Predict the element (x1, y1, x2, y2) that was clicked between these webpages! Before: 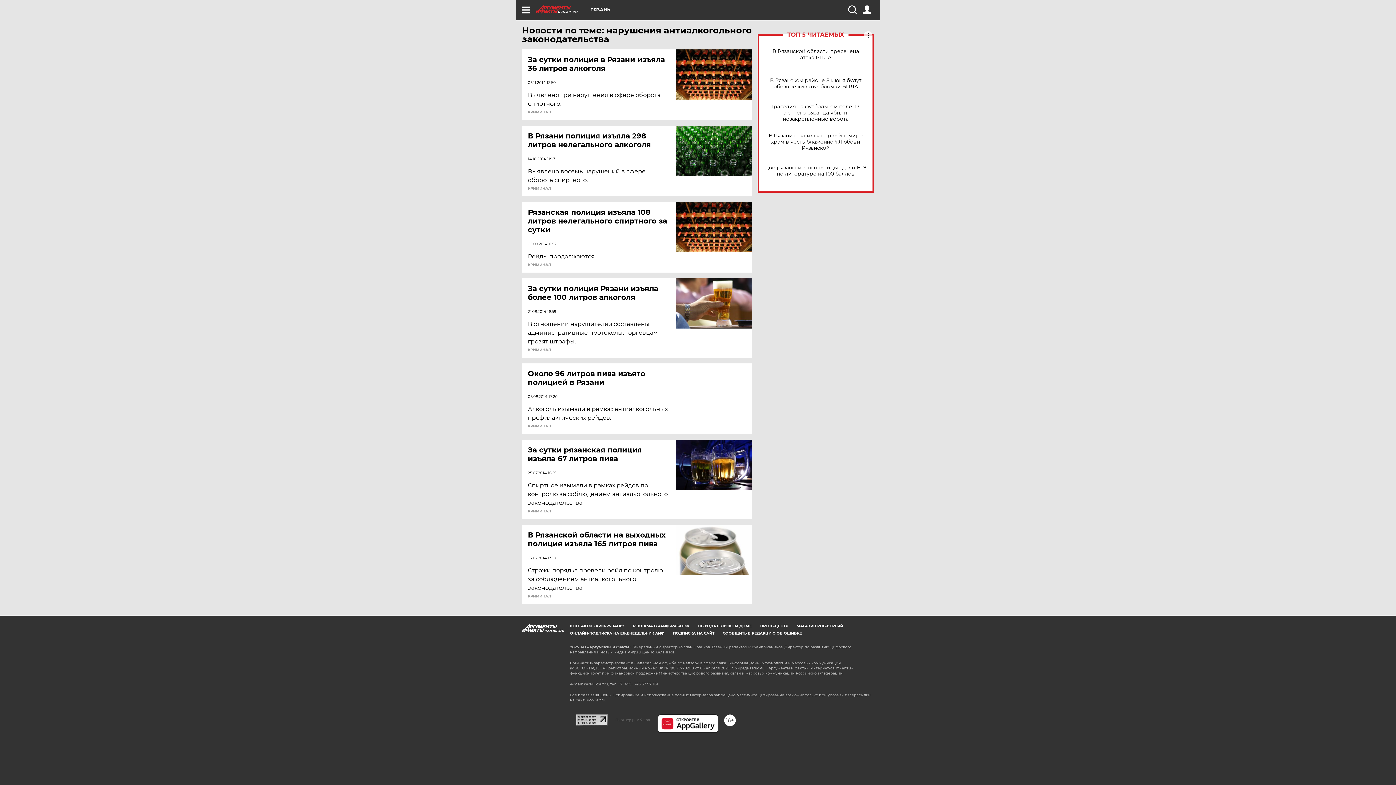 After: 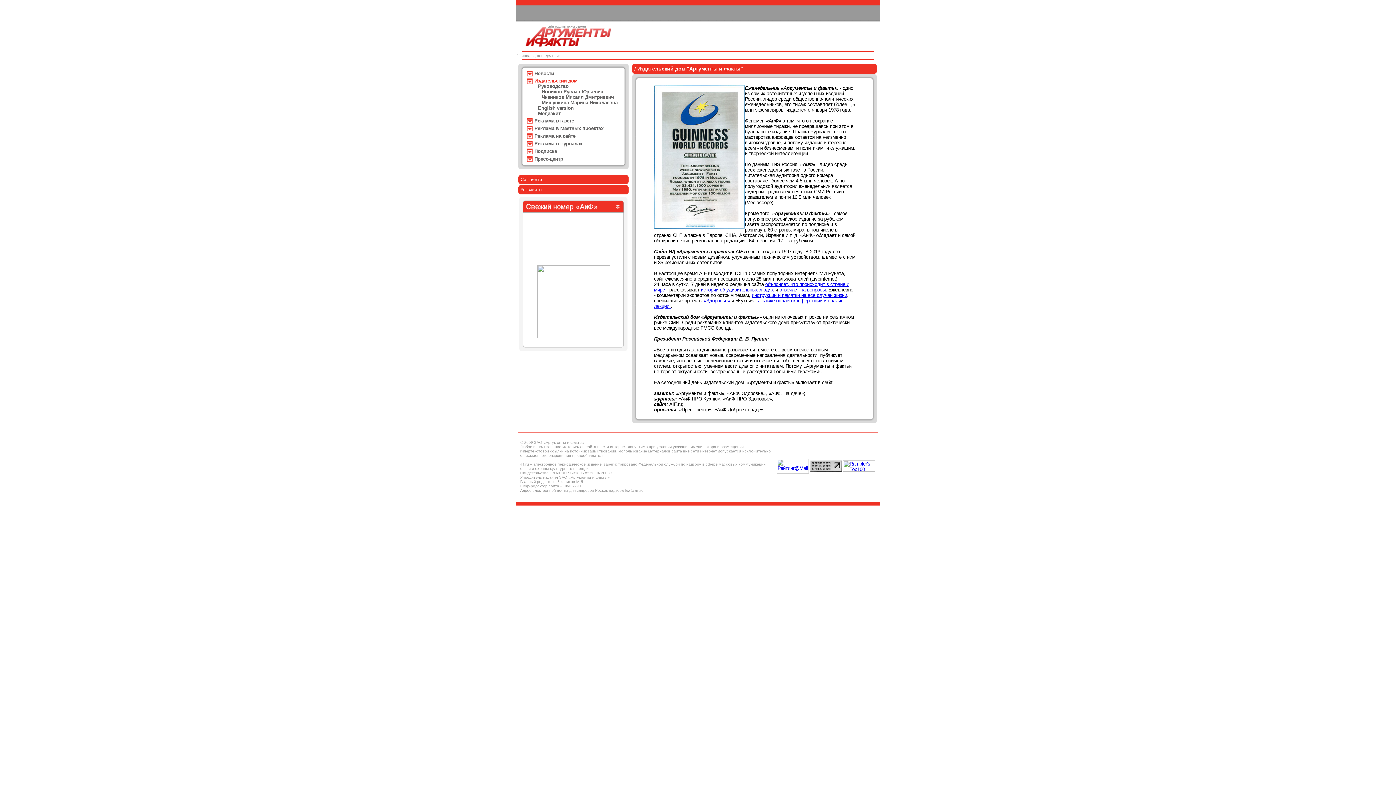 Action: label: ОБ ИЗДАТЕЛЬСКОМ ДОМЕ bbox: (697, 624, 752, 628)